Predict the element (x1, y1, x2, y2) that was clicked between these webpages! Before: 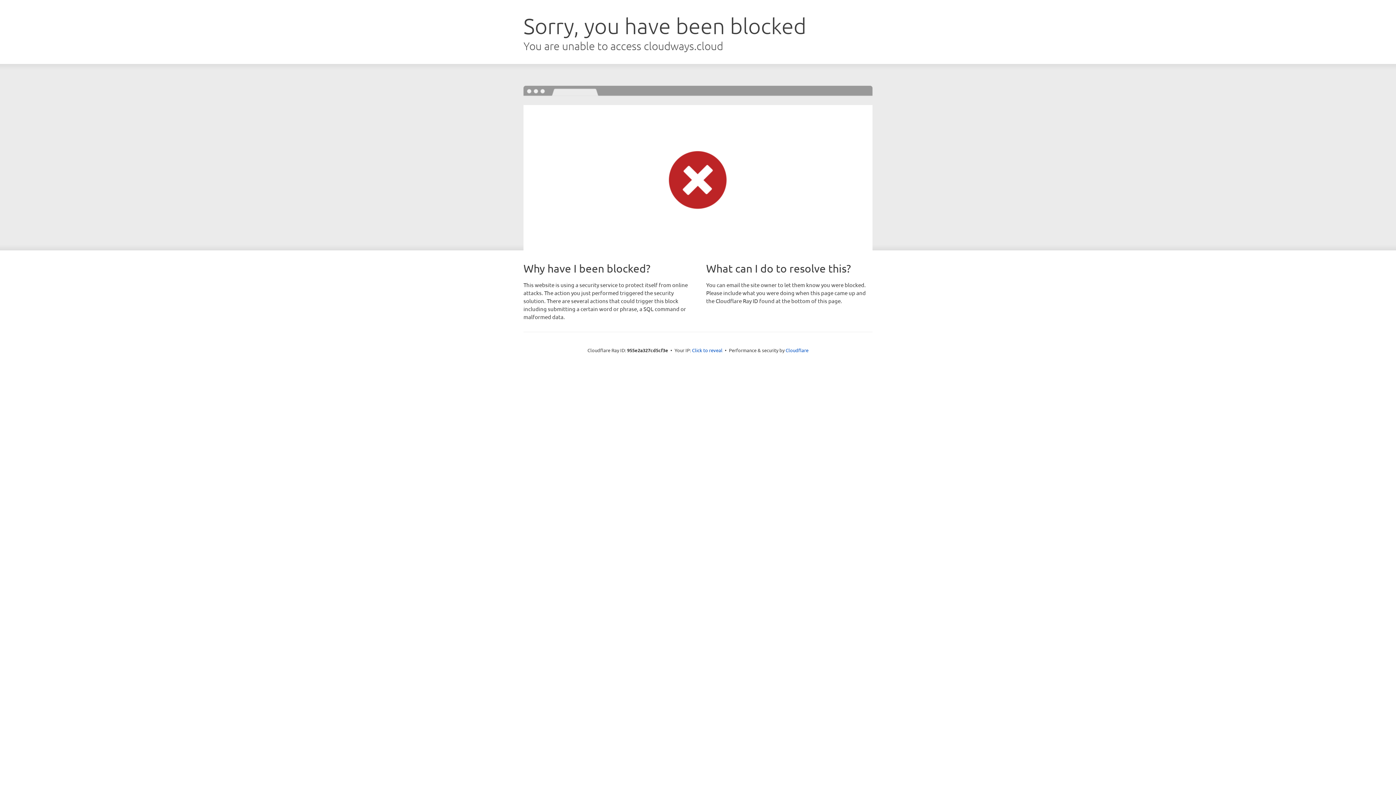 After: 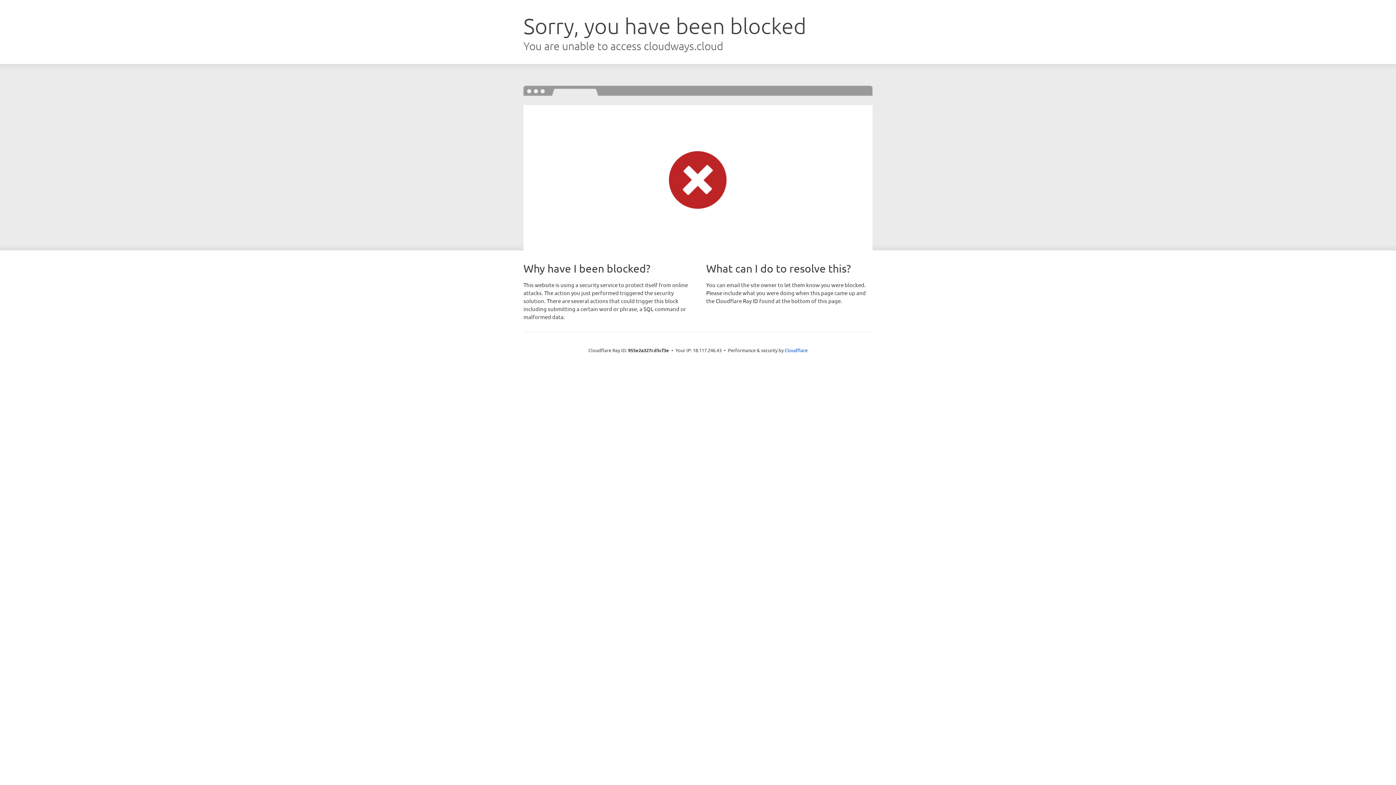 Action: label: Click to reveal bbox: (692, 346, 722, 353)